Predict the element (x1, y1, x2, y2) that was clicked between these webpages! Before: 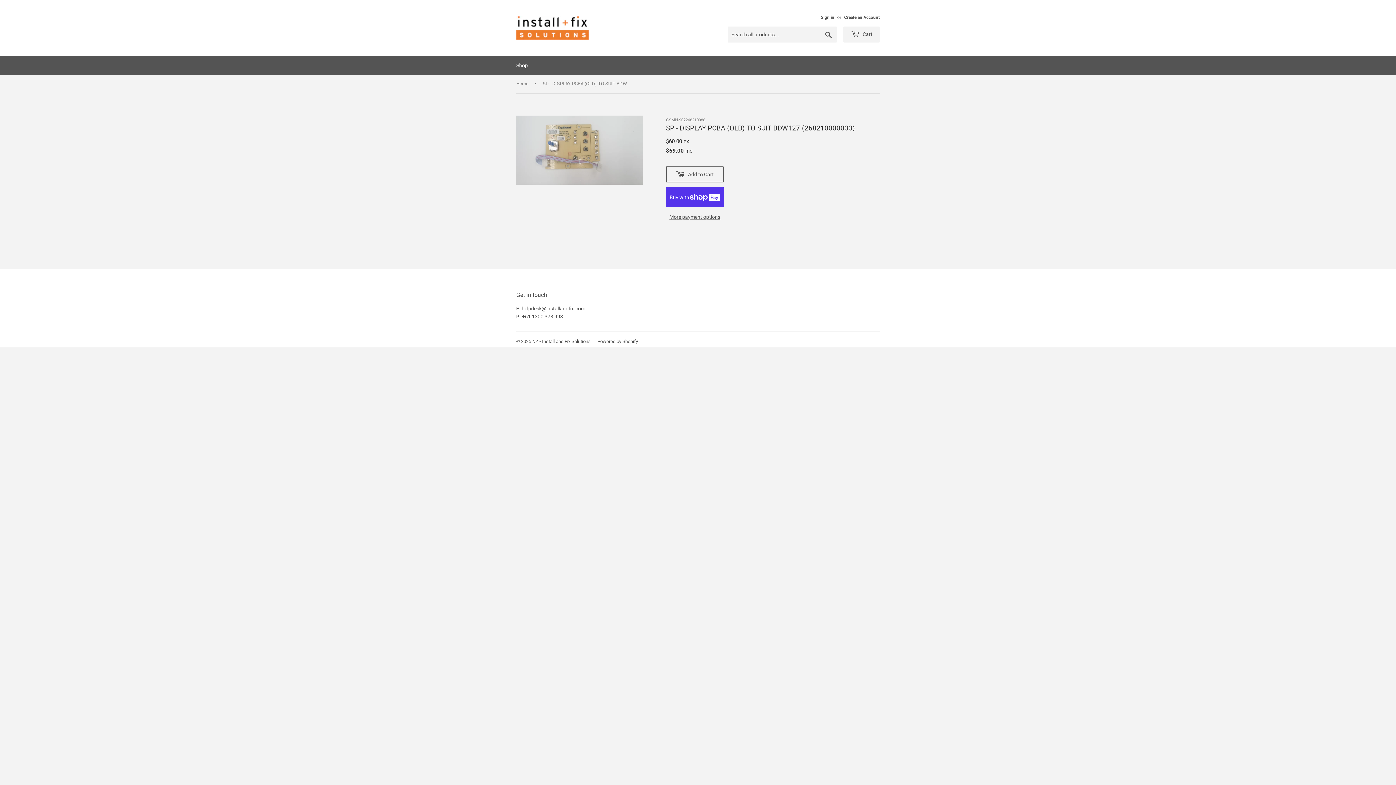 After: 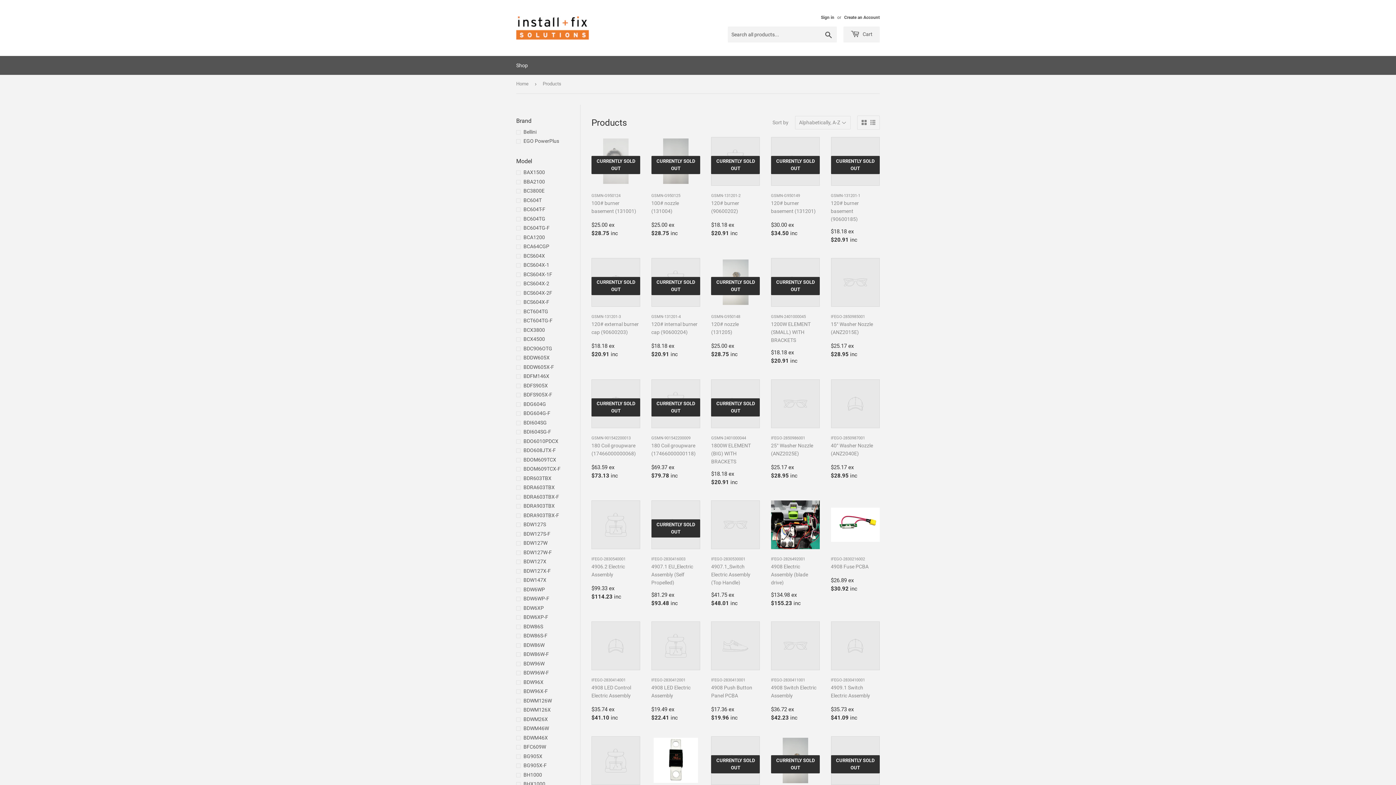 Action: bbox: (510, 56, 533, 74) label: Shop